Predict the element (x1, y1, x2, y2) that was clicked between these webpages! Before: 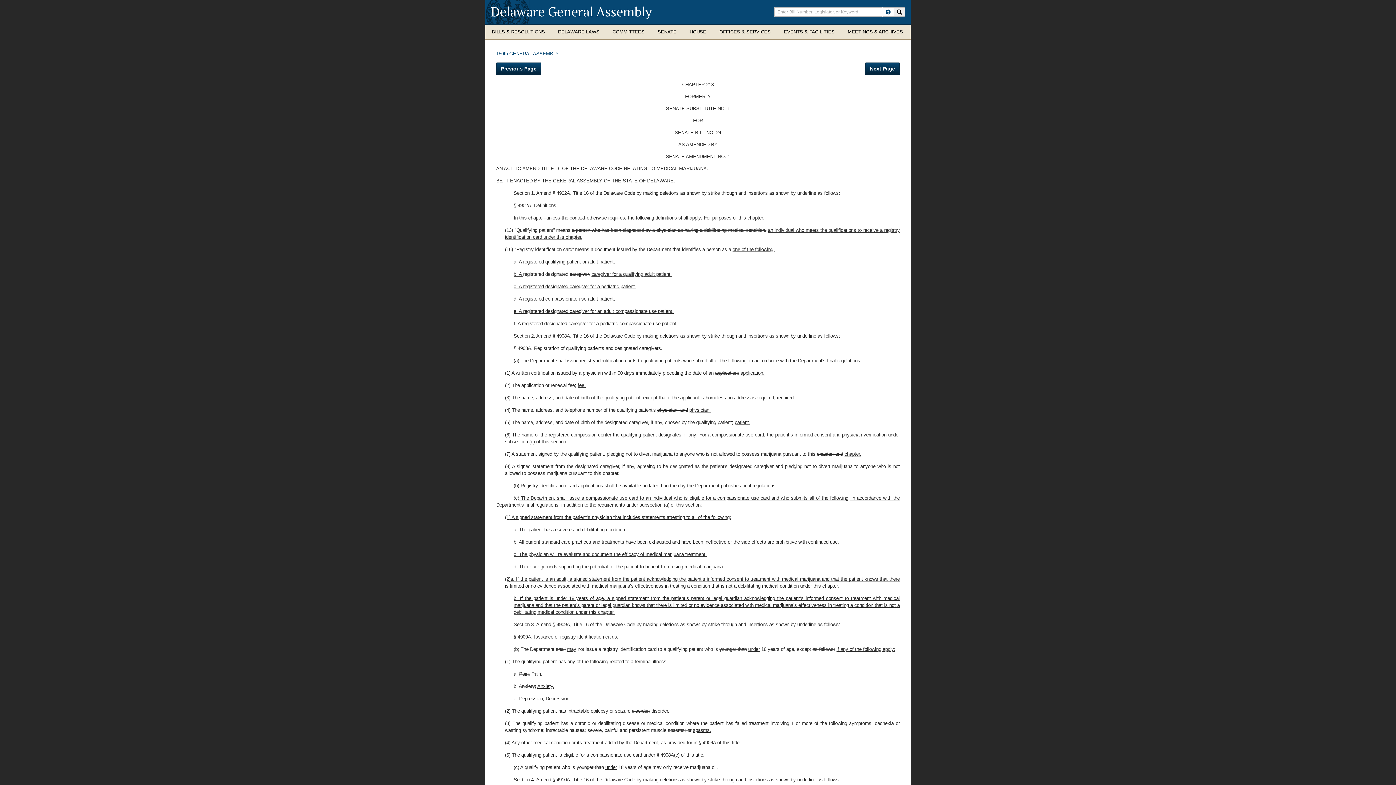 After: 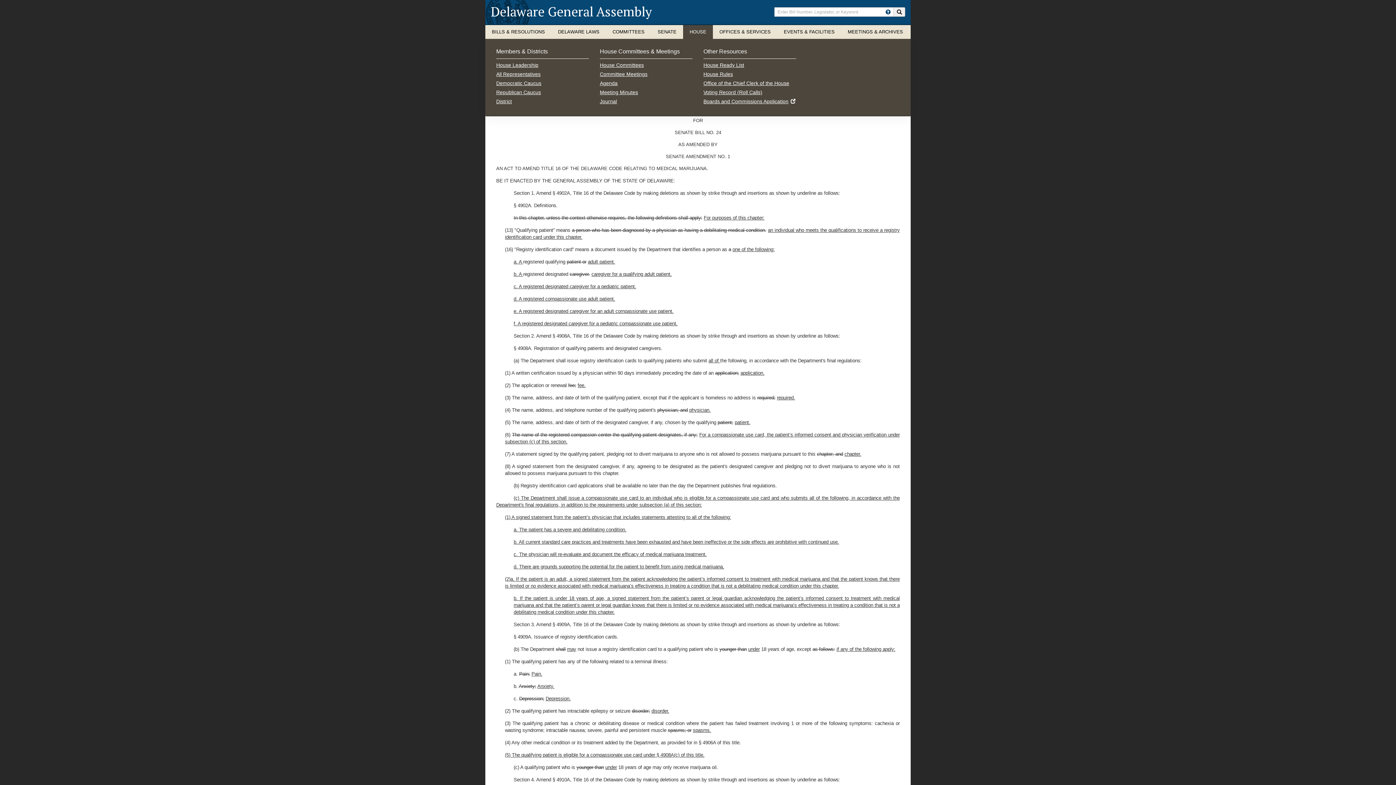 Action: bbox: (683, 25, 713, 38) label: HOUSE